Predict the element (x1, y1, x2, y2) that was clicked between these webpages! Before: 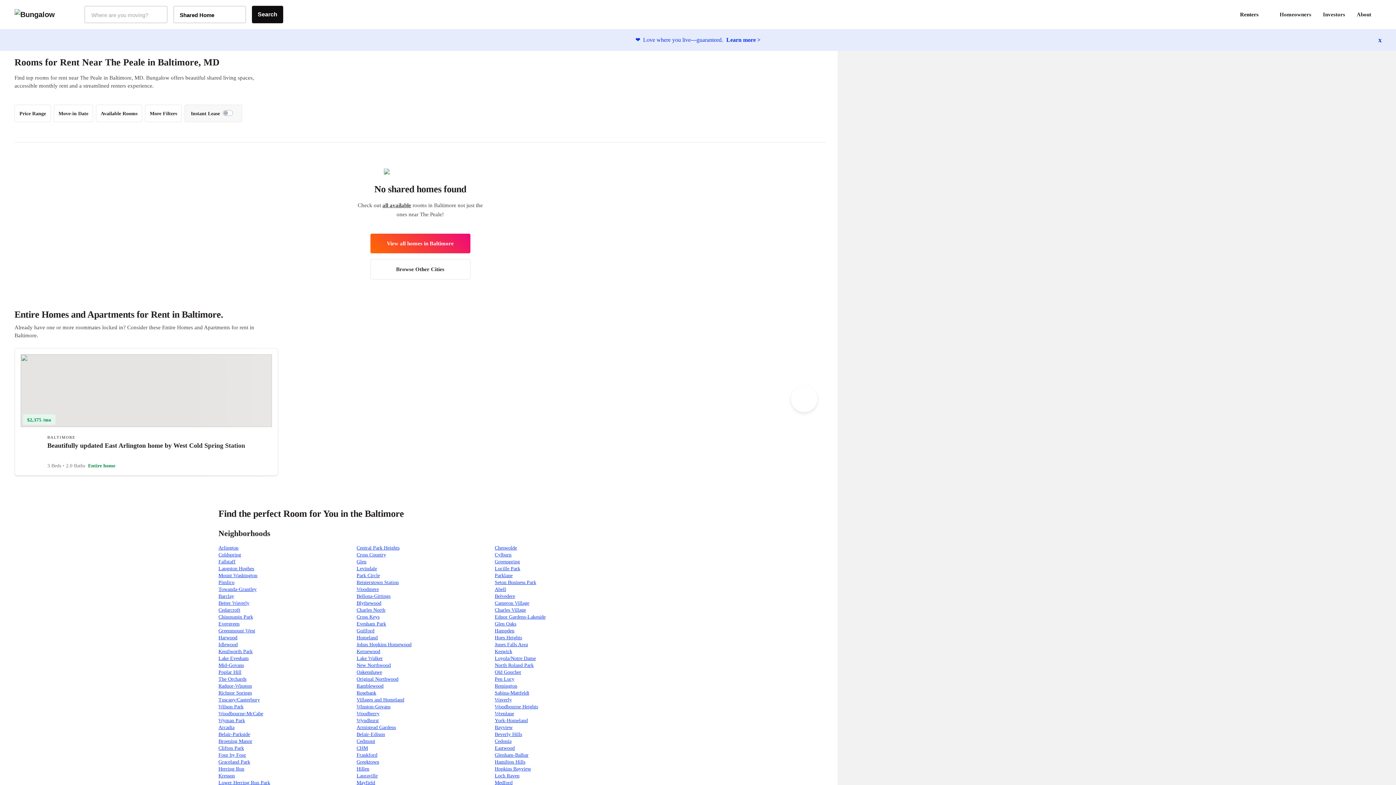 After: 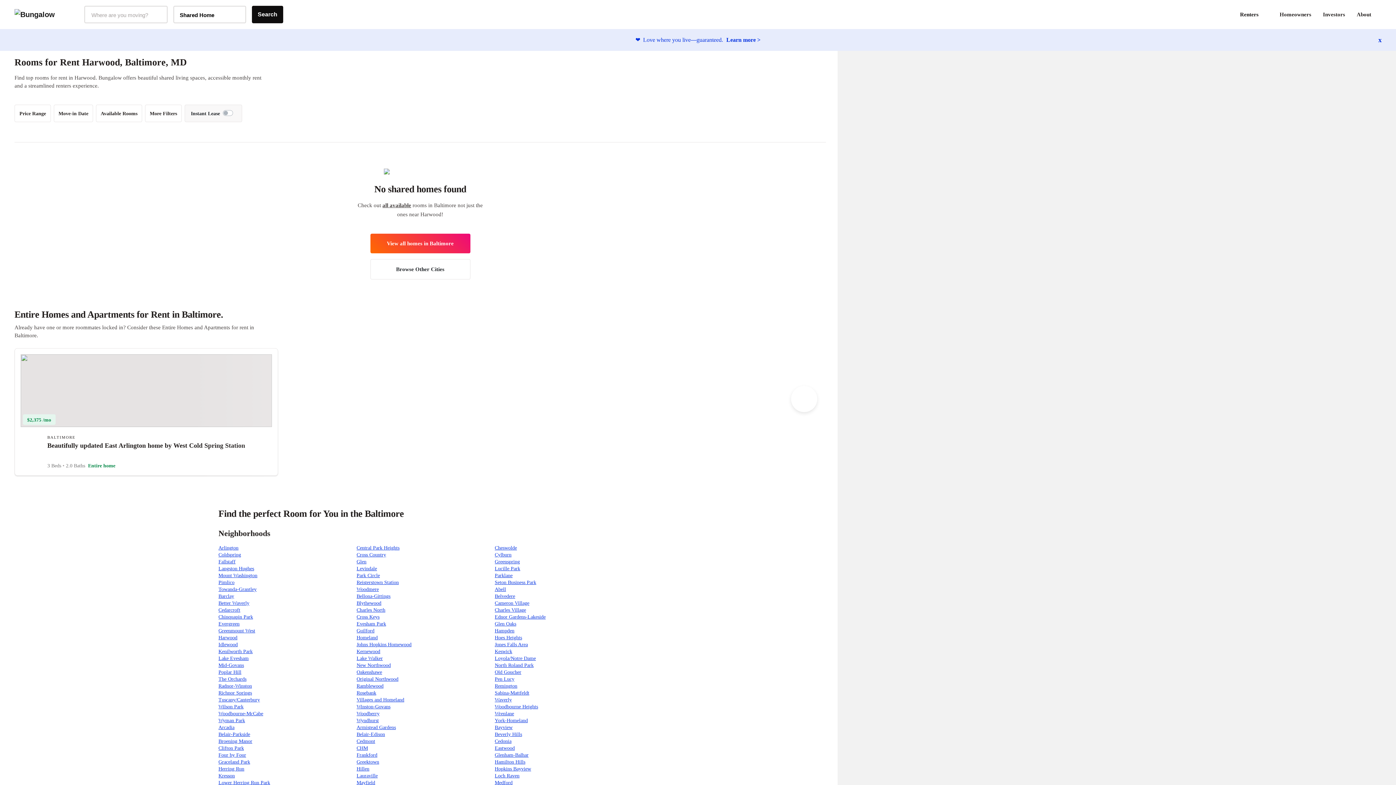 Action: bbox: (218, 635, 237, 640) label: Harwood